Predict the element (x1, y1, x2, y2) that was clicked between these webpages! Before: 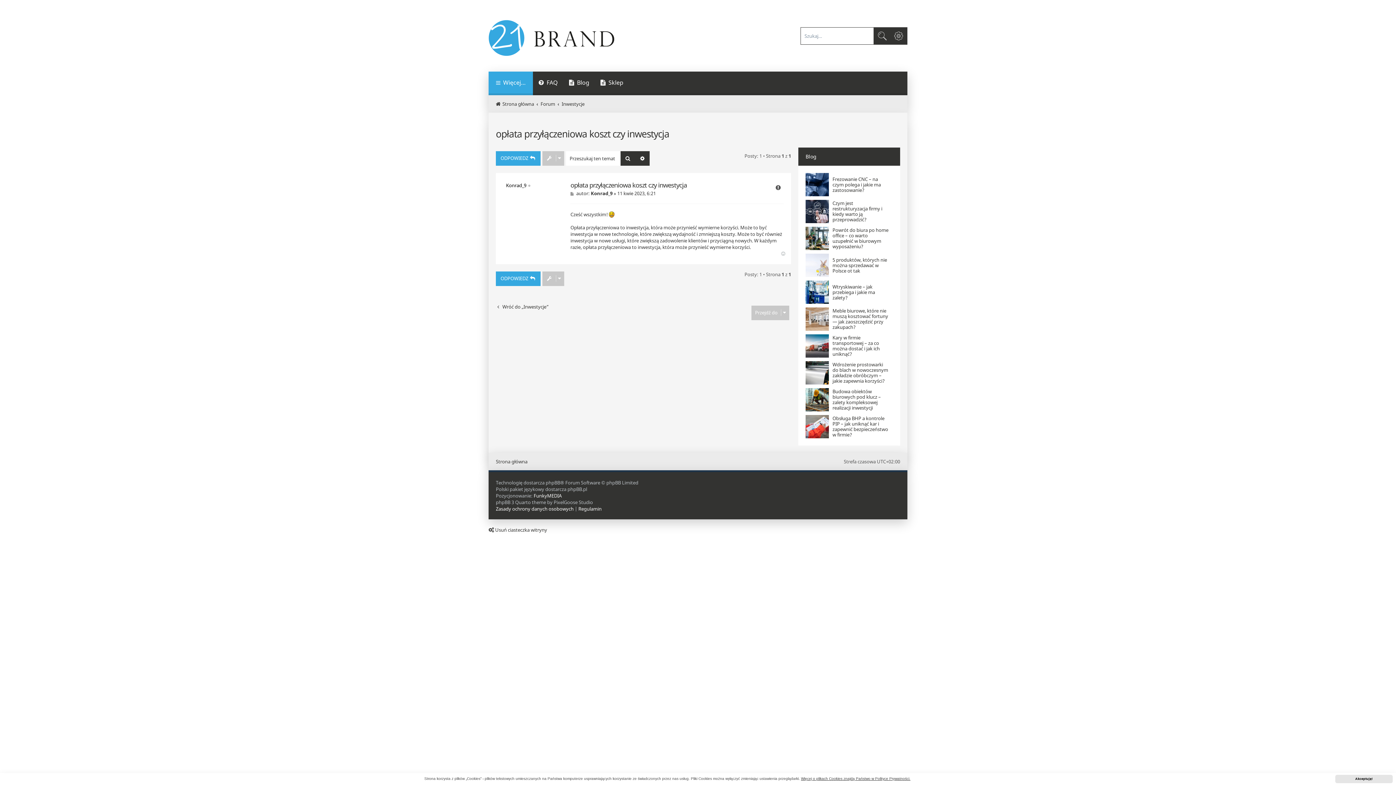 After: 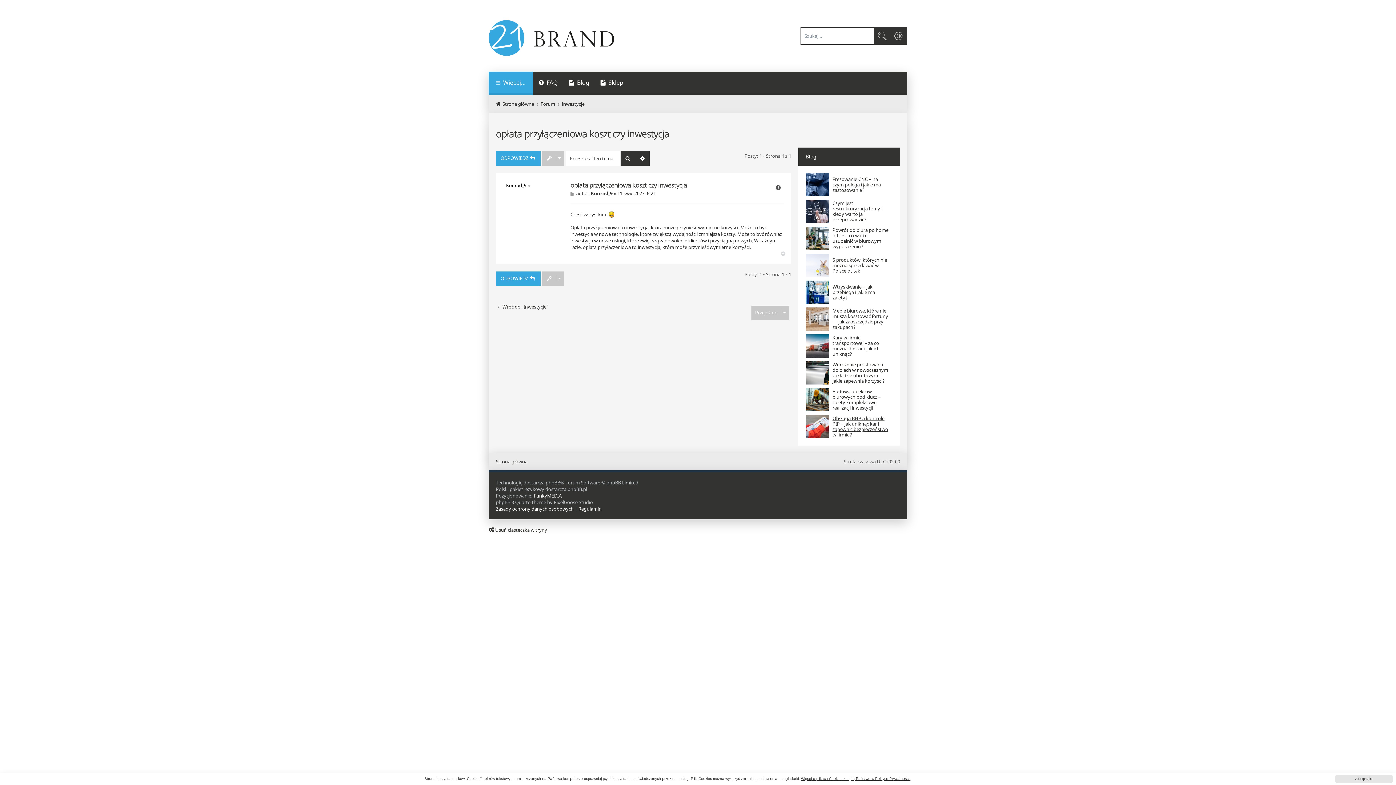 Action: bbox: (832, 416, 889, 437) label: Obsługa BHP a kontrole PIP – jak uniknąć kar i zapewnić bezpieczeństwo w firmie?